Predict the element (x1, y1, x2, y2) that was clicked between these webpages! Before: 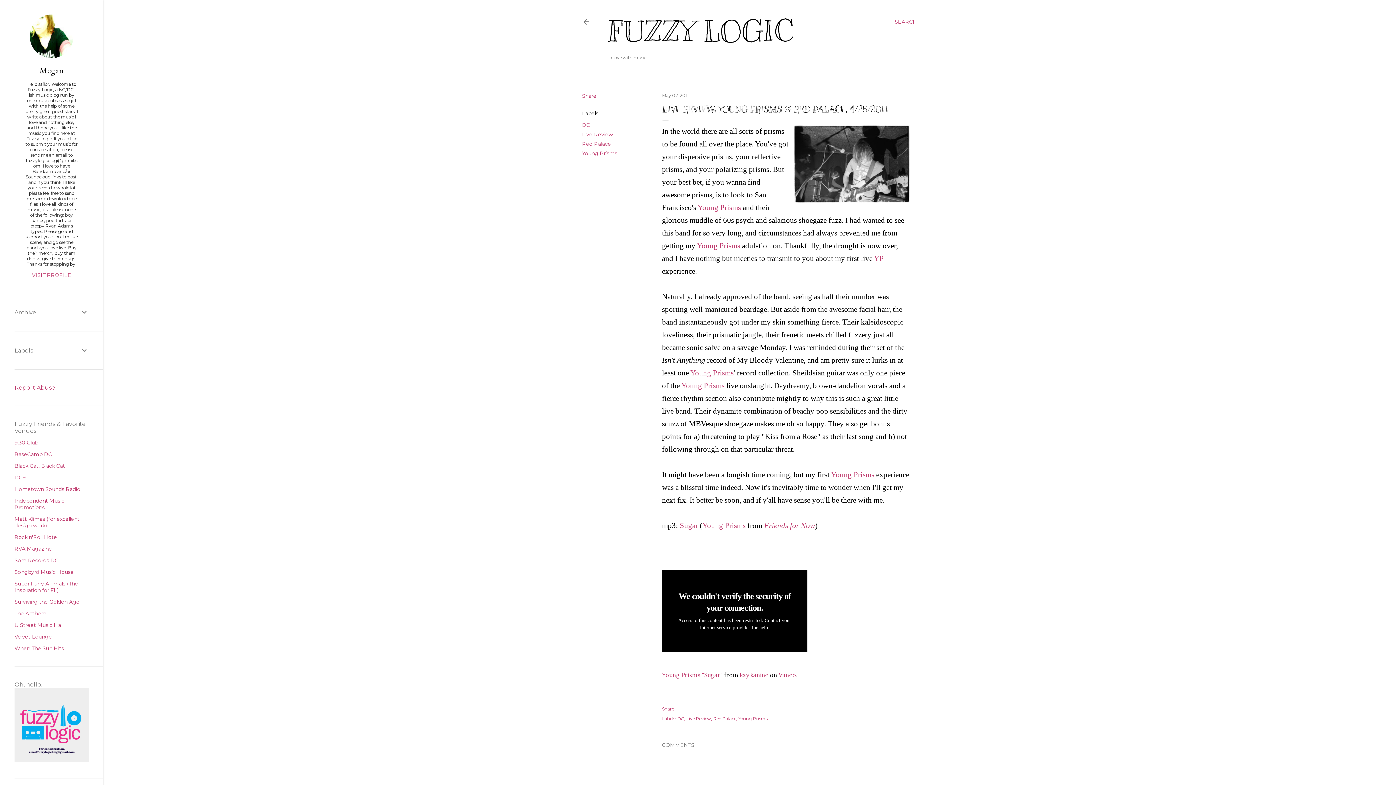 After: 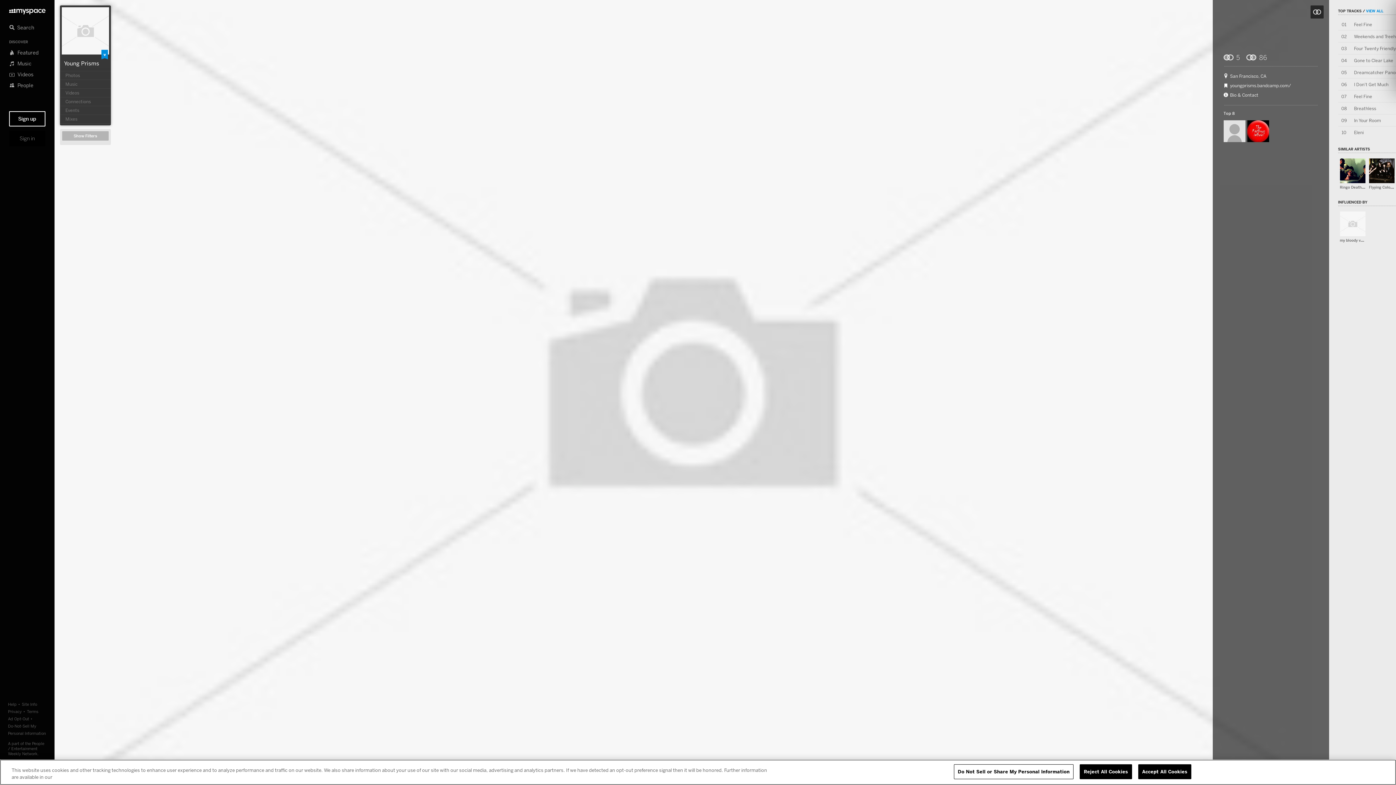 Action: label: Young Prisms bbox: (831, 472, 874, 478)